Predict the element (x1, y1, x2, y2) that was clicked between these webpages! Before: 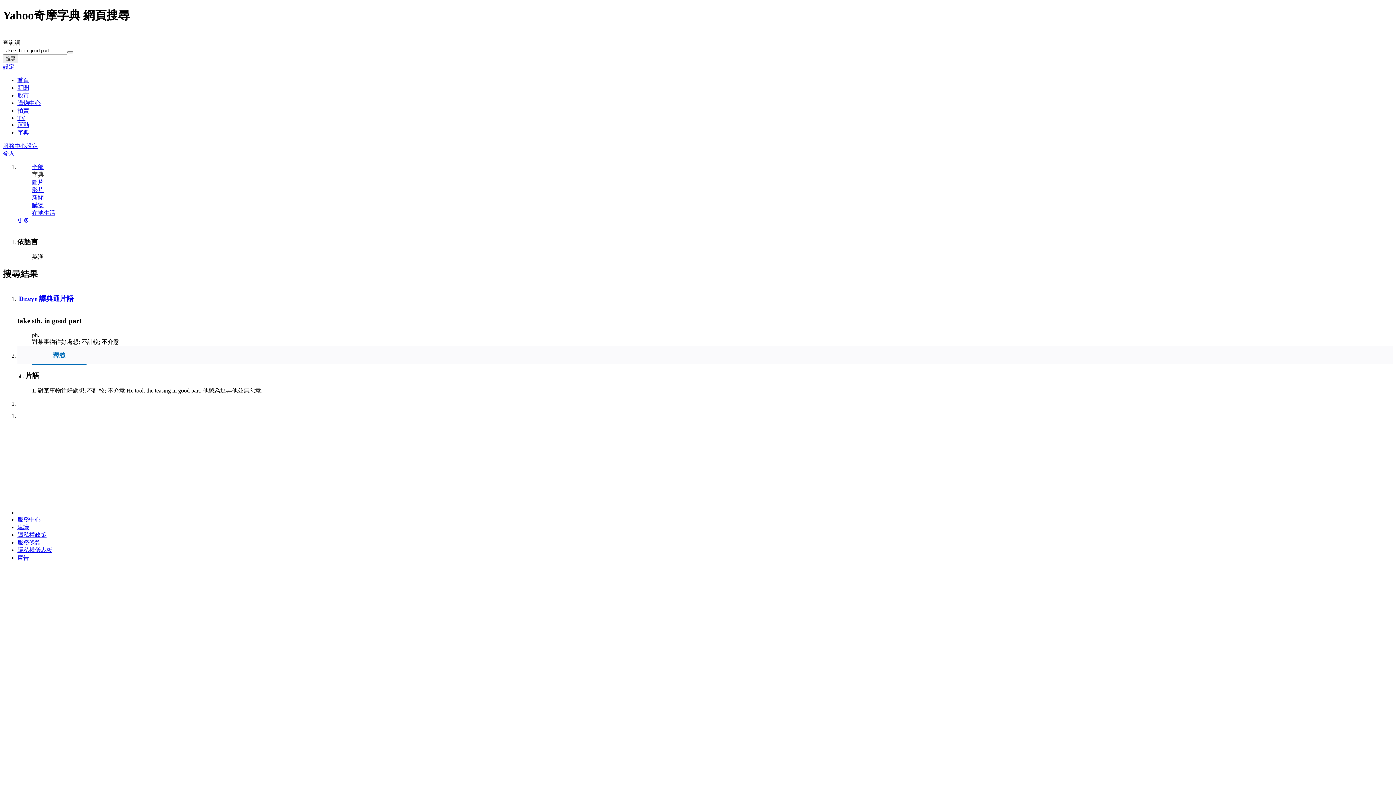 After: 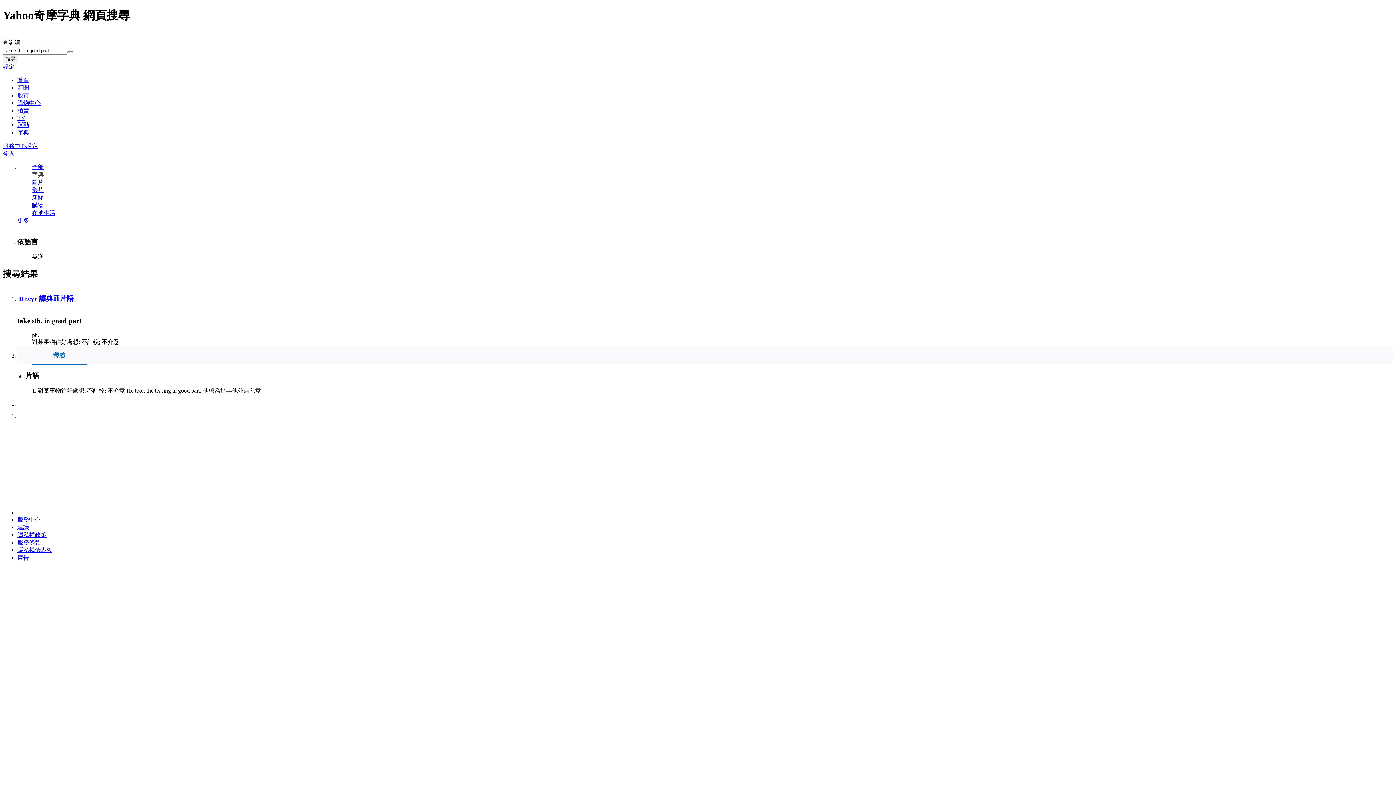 Action: label: Dr.eye 譯典通片語 bbox: (18, 294, 73, 302)